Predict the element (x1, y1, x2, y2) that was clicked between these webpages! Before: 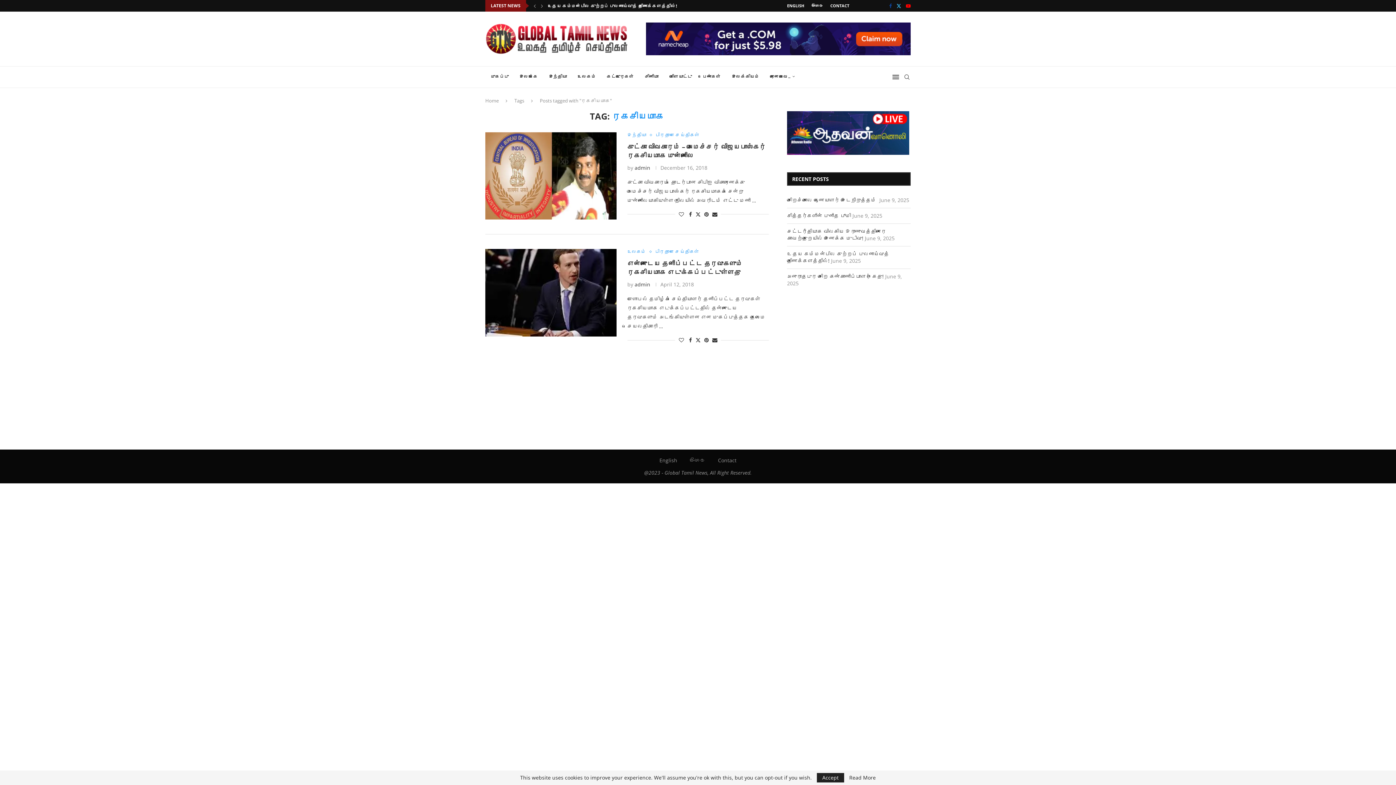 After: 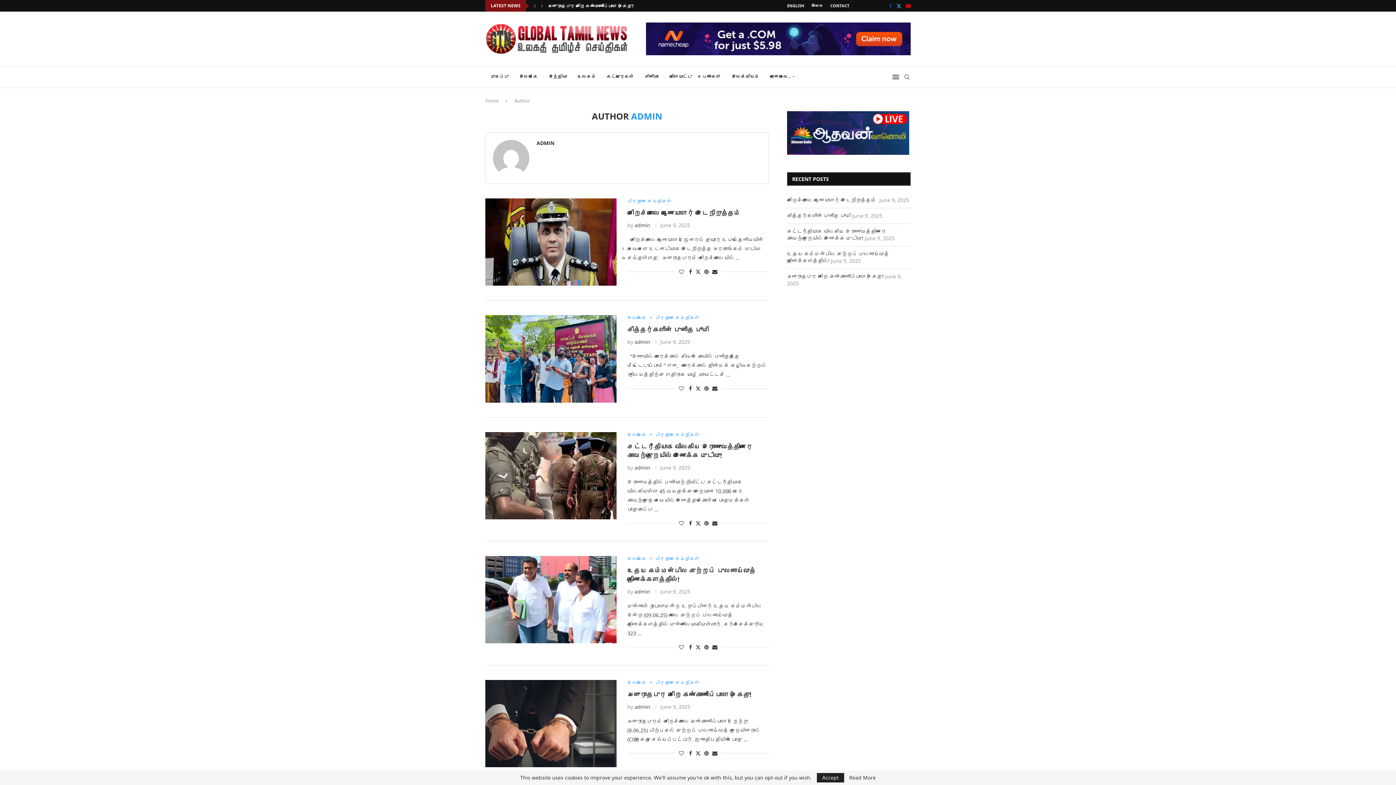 Action: label: admin bbox: (634, 164, 650, 171)